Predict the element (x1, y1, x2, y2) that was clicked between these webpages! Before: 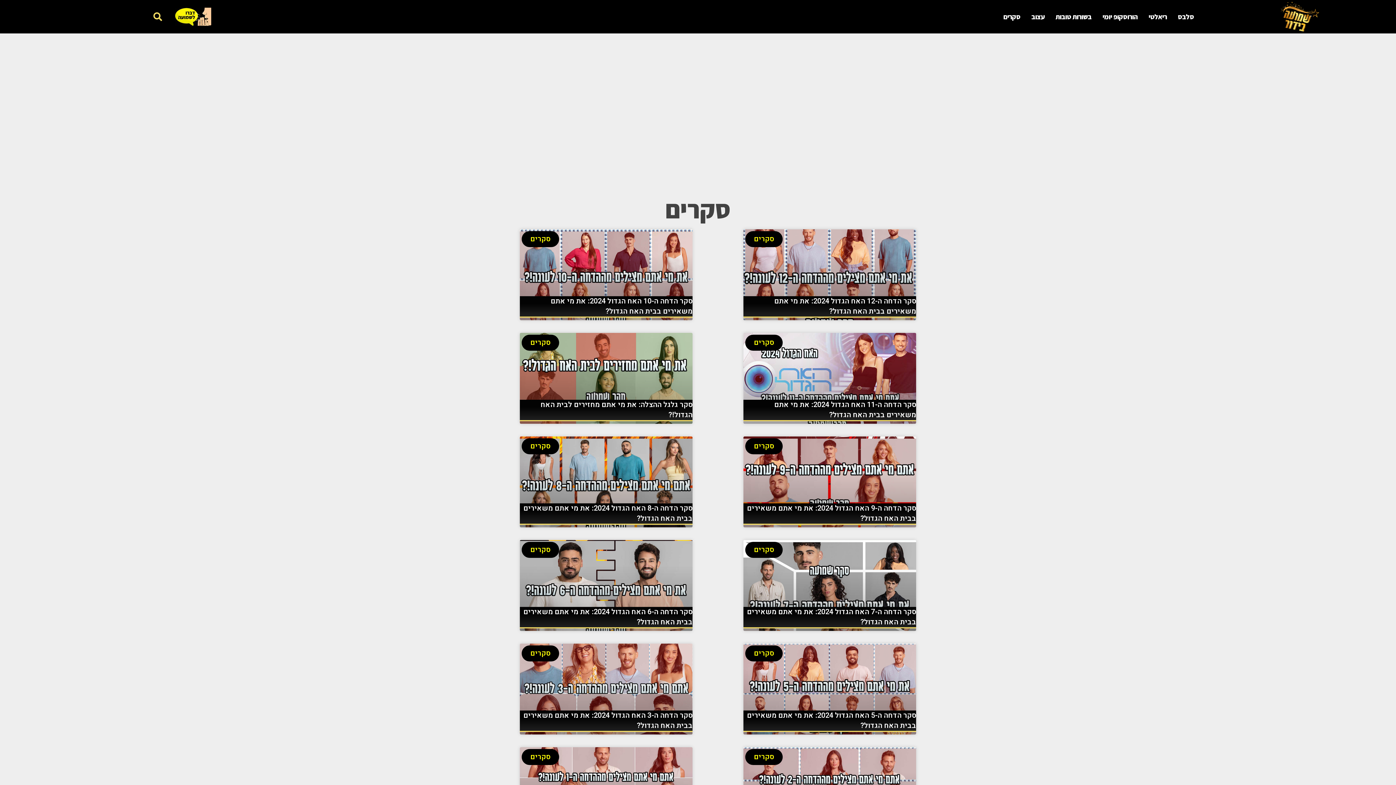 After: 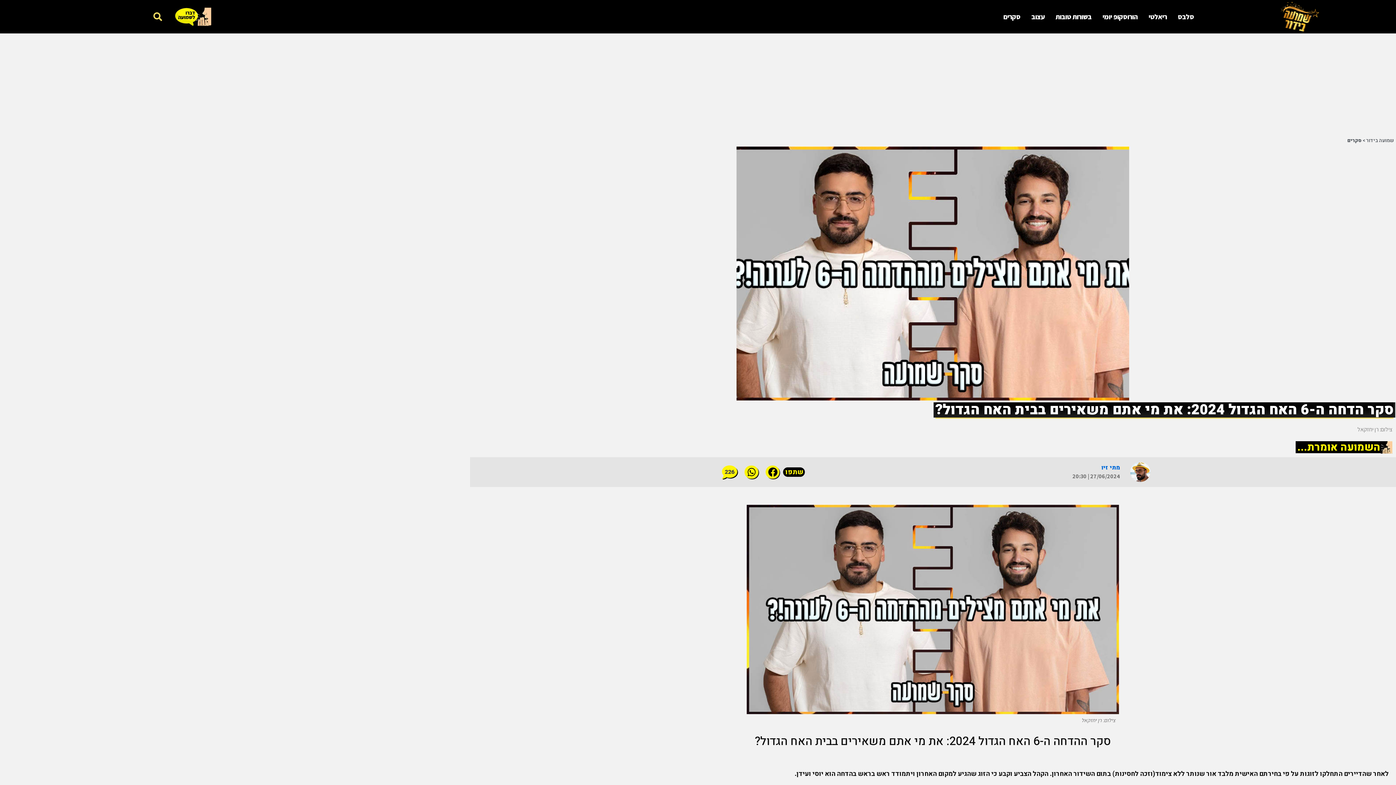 Action: label: סקר הדחה ה-6 האח הגדול 2024: את מי אתם משאירים בבית האח הגדול? bbox: (523, 606, 692, 627)